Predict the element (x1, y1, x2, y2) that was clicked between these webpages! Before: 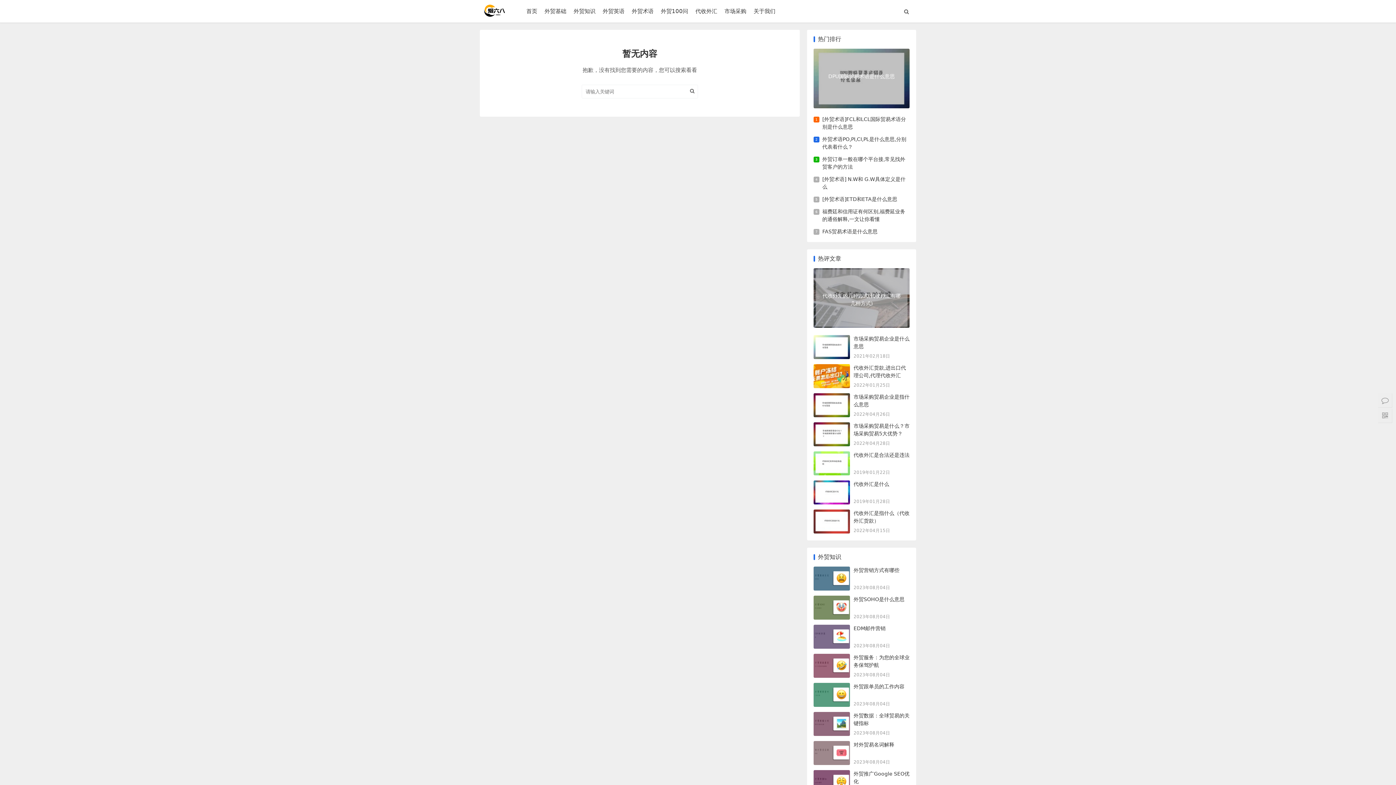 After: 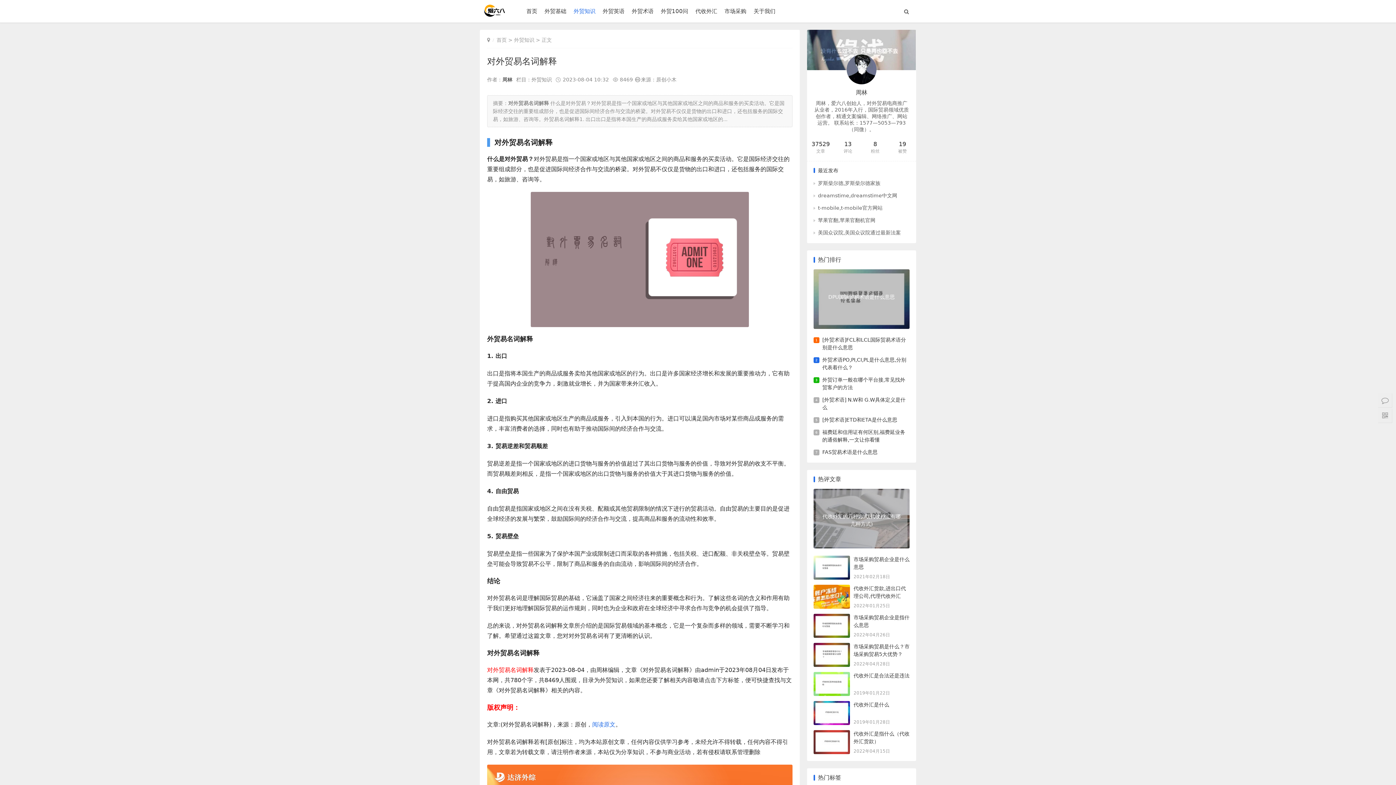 Action: bbox: (813, 741, 909, 765) label: 对外贸易名词解释

2023年08月04日